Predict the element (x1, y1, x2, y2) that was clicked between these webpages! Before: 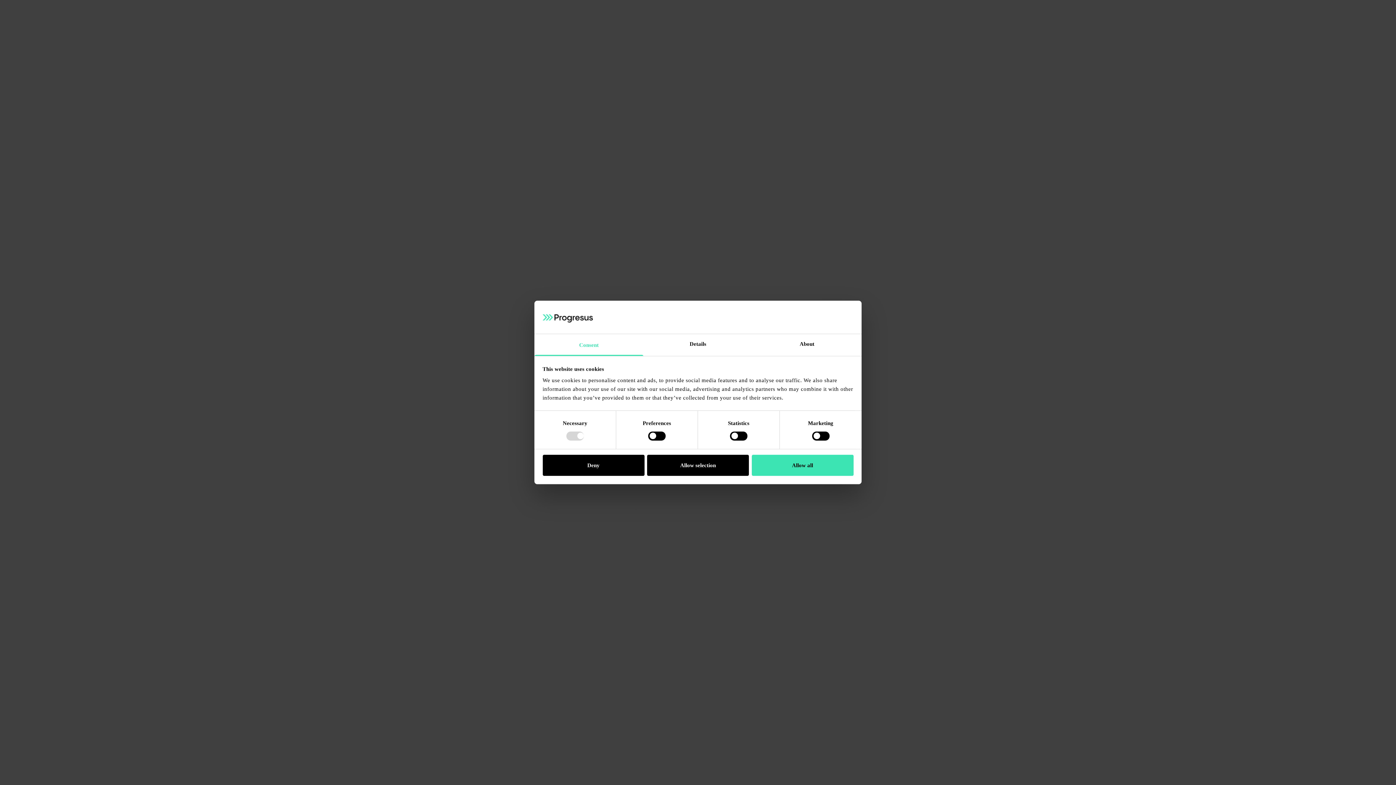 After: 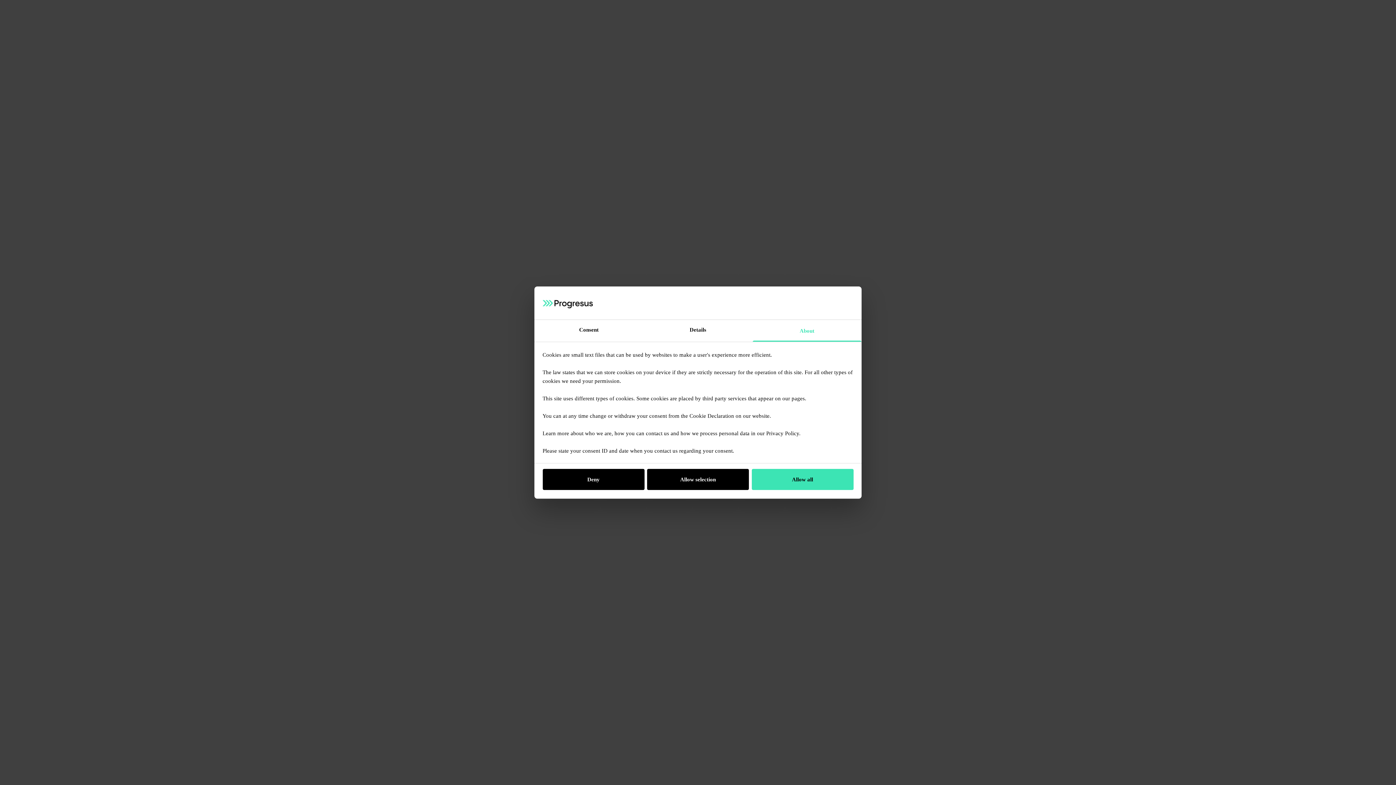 Action: bbox: (752, 334, 861, 356) label: About